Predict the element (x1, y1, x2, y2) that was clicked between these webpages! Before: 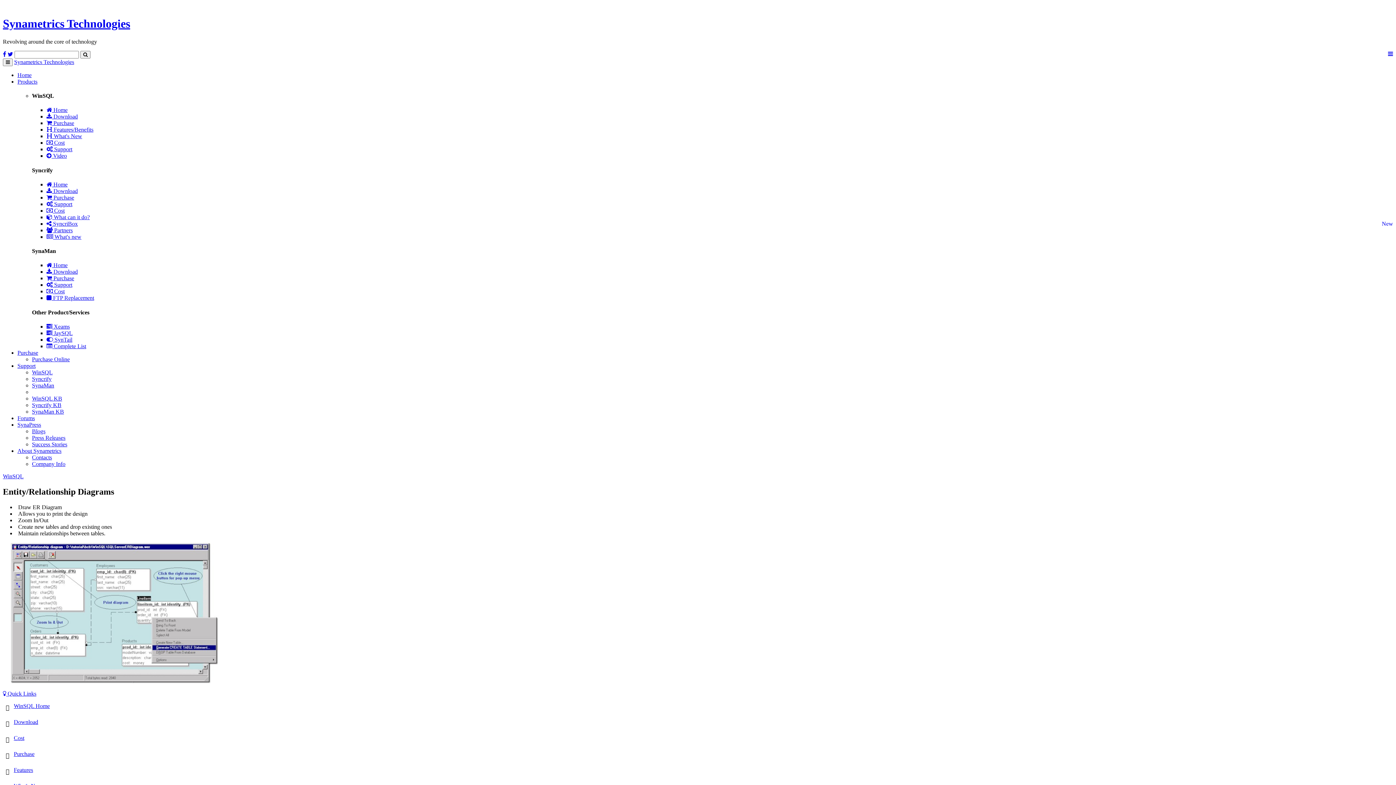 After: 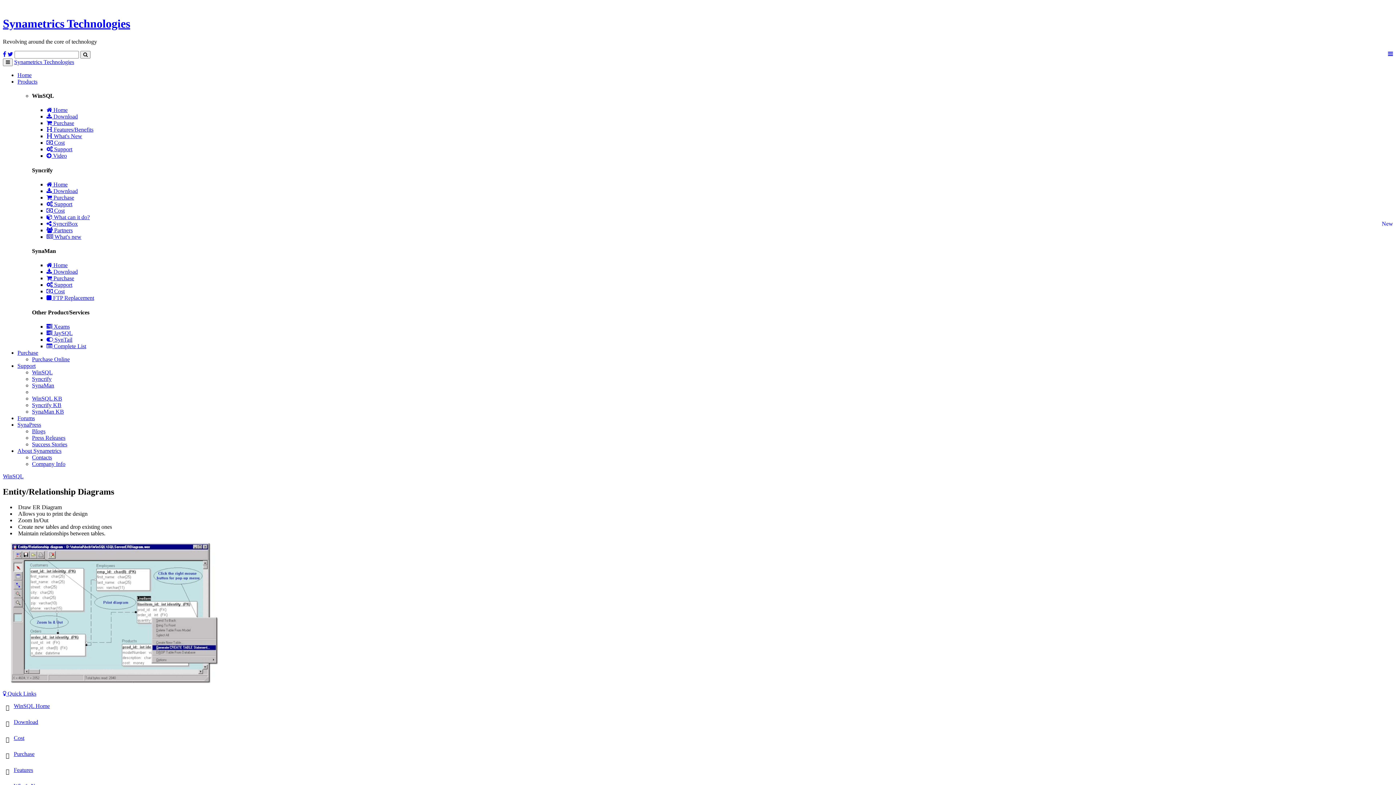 Action: bbox: (1388, 50, 1393, 57)